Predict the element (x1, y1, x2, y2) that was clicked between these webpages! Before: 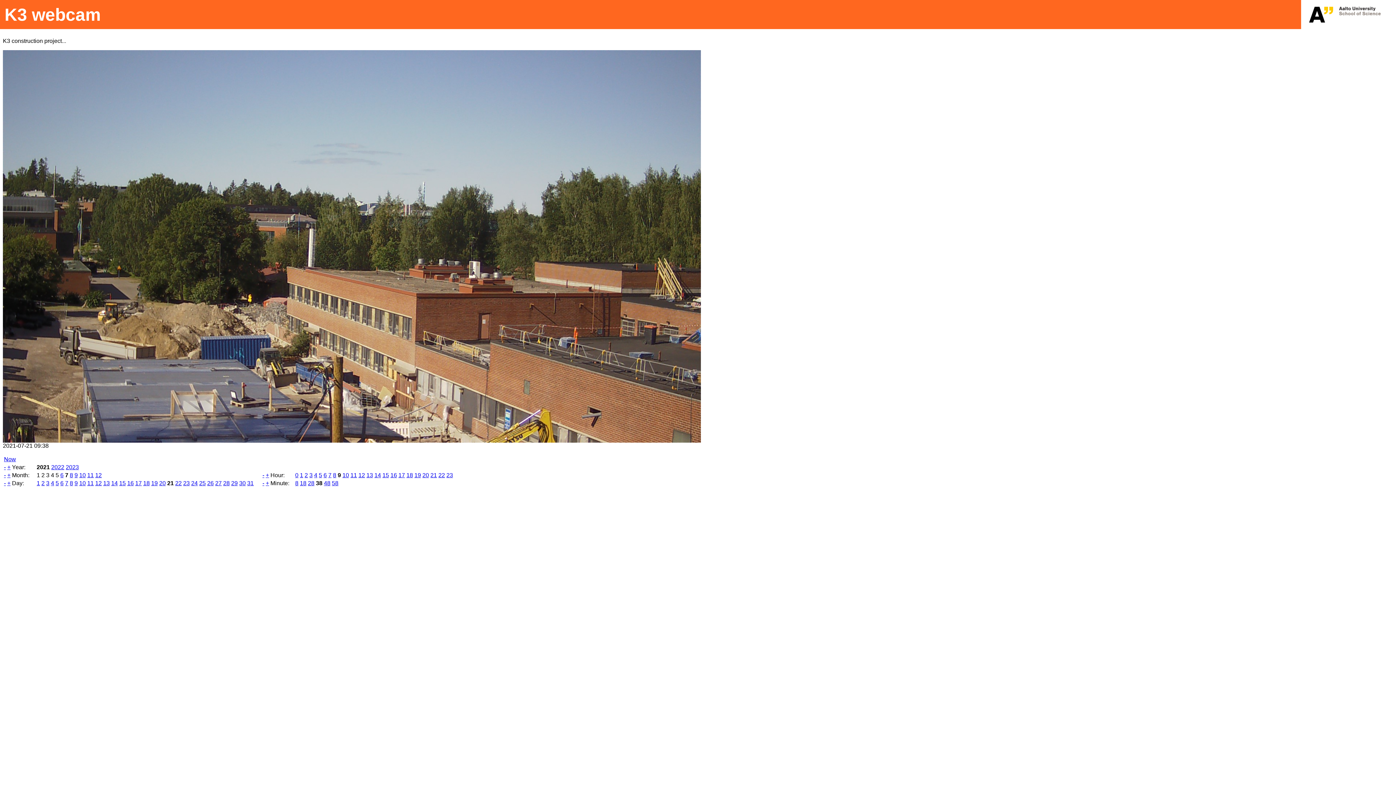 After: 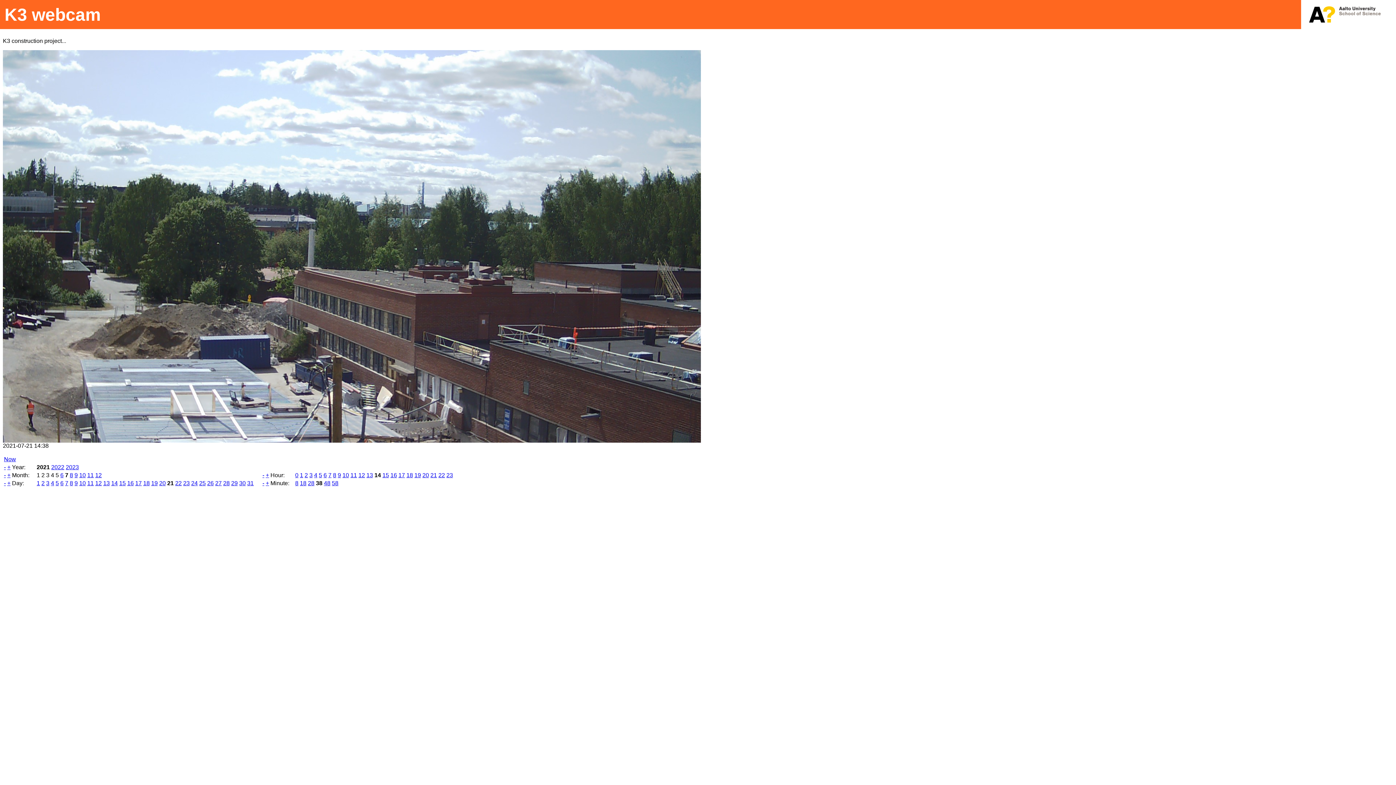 Action: bbox: (374, 472, 381, 478) label: 14